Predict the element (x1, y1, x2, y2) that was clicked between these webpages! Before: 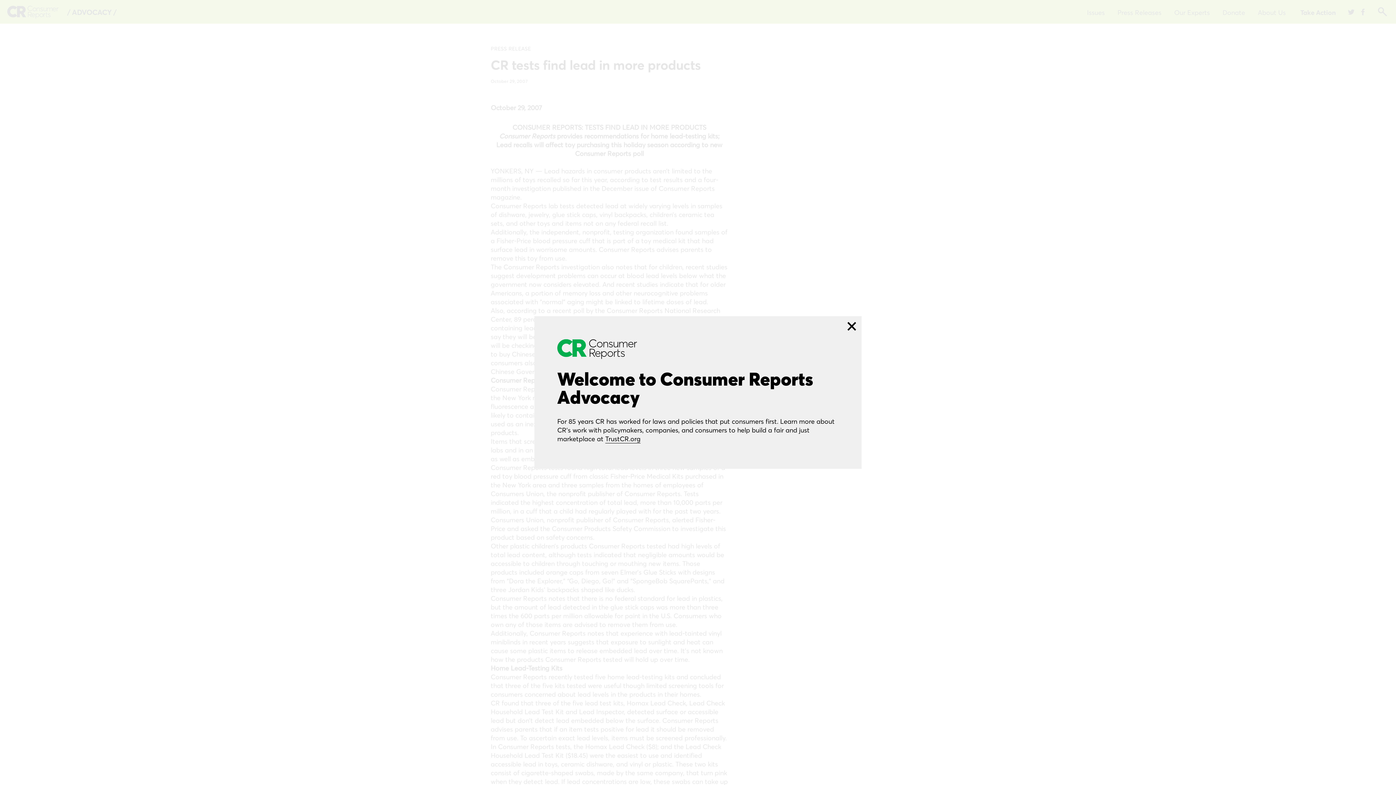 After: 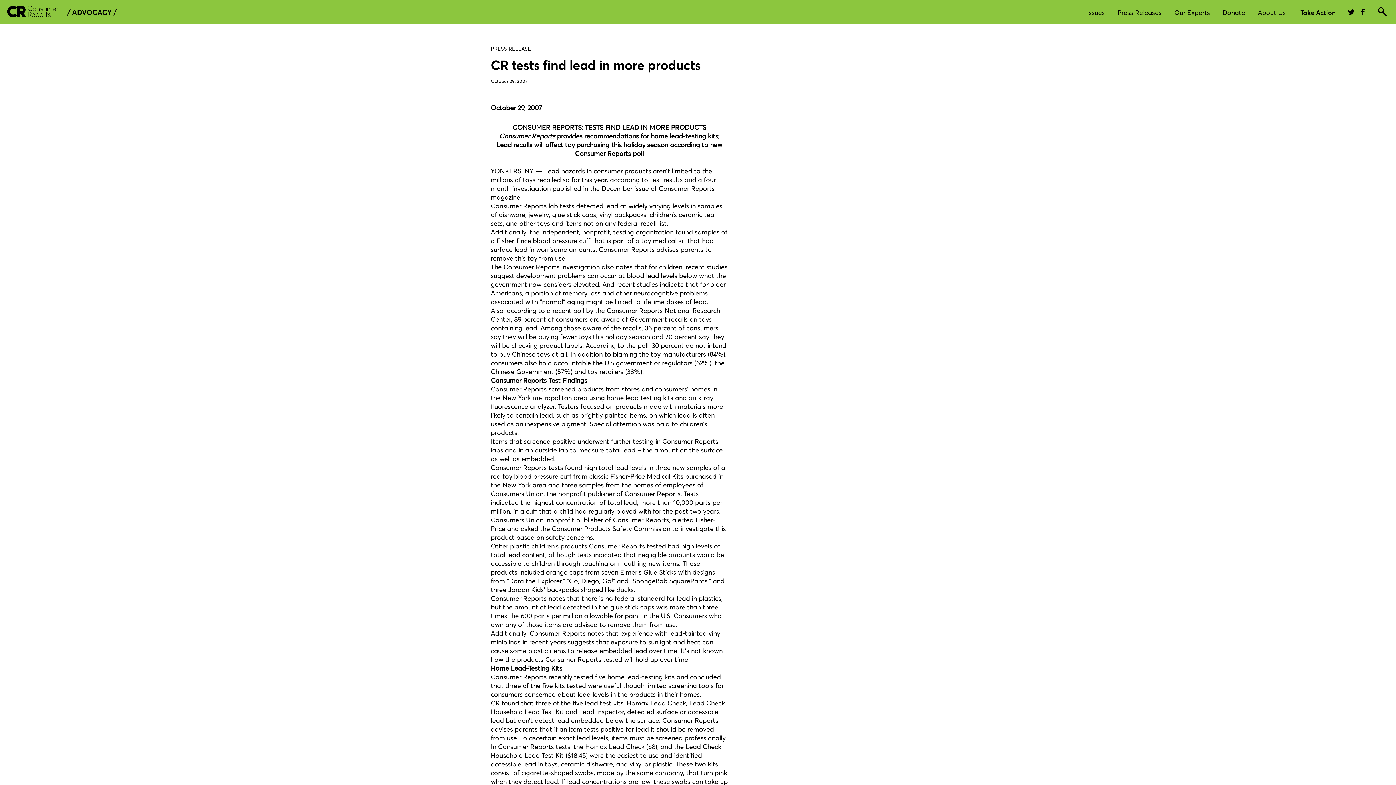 Action: bbox: (842, 316, 861, 336)